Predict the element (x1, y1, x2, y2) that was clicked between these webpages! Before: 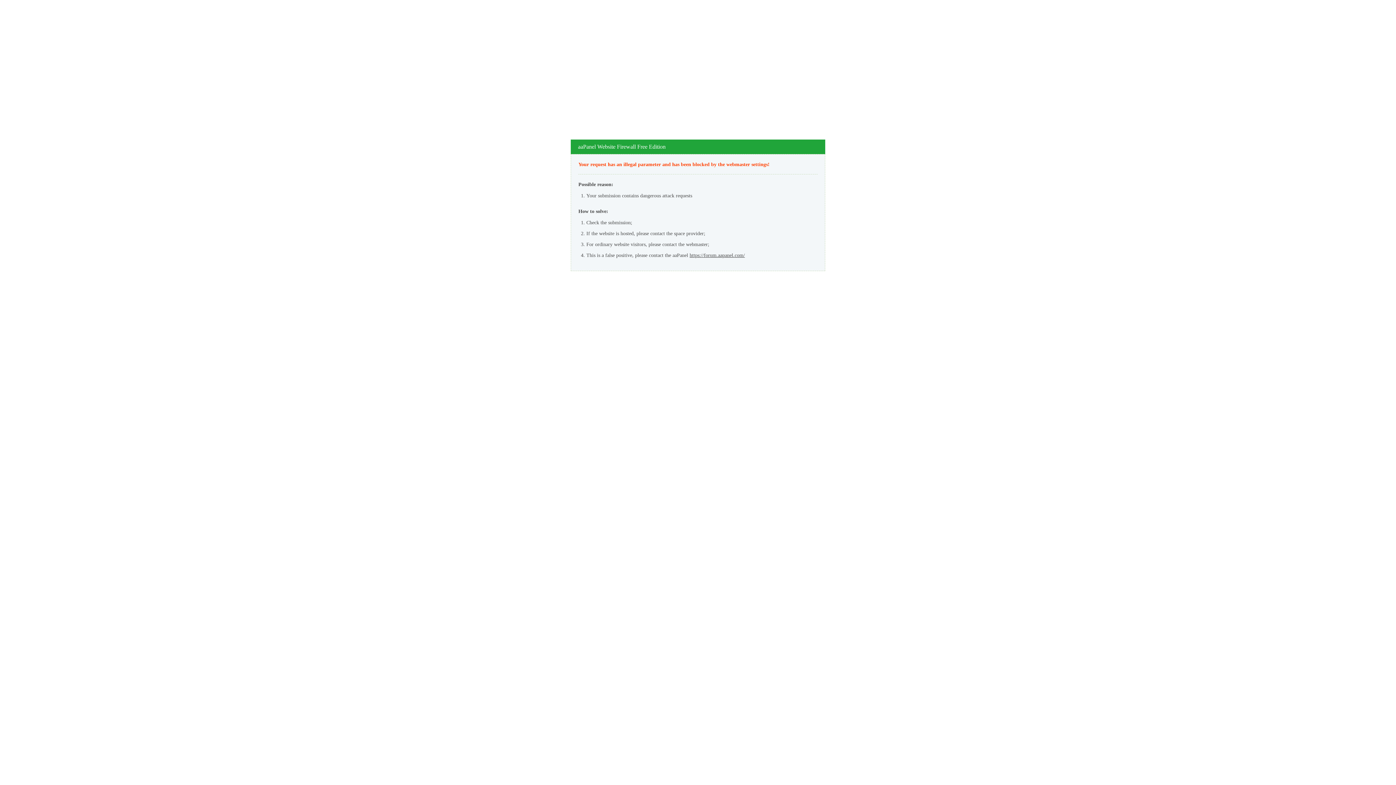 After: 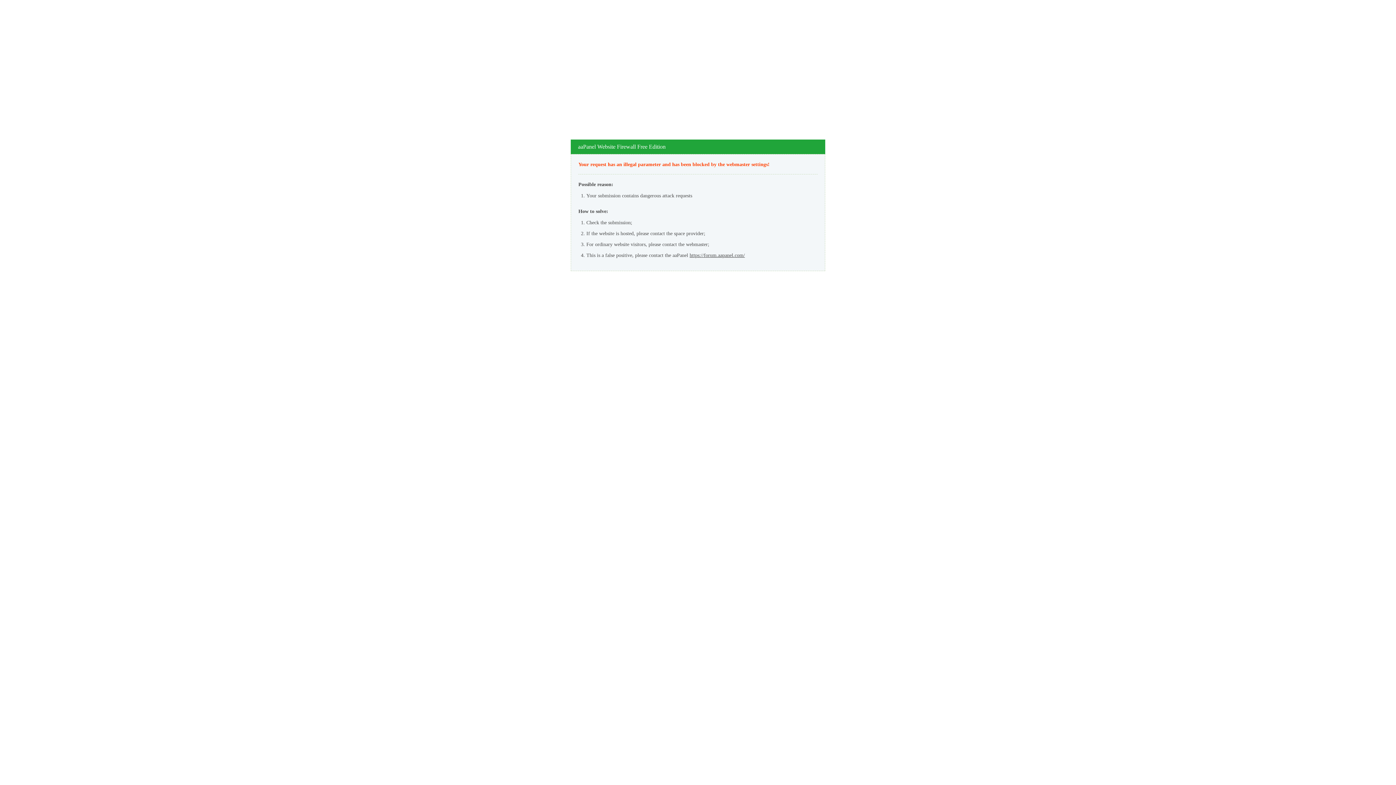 Action: bbox: (689, 252, 745, 258) label: https://forum.aapanel.com/